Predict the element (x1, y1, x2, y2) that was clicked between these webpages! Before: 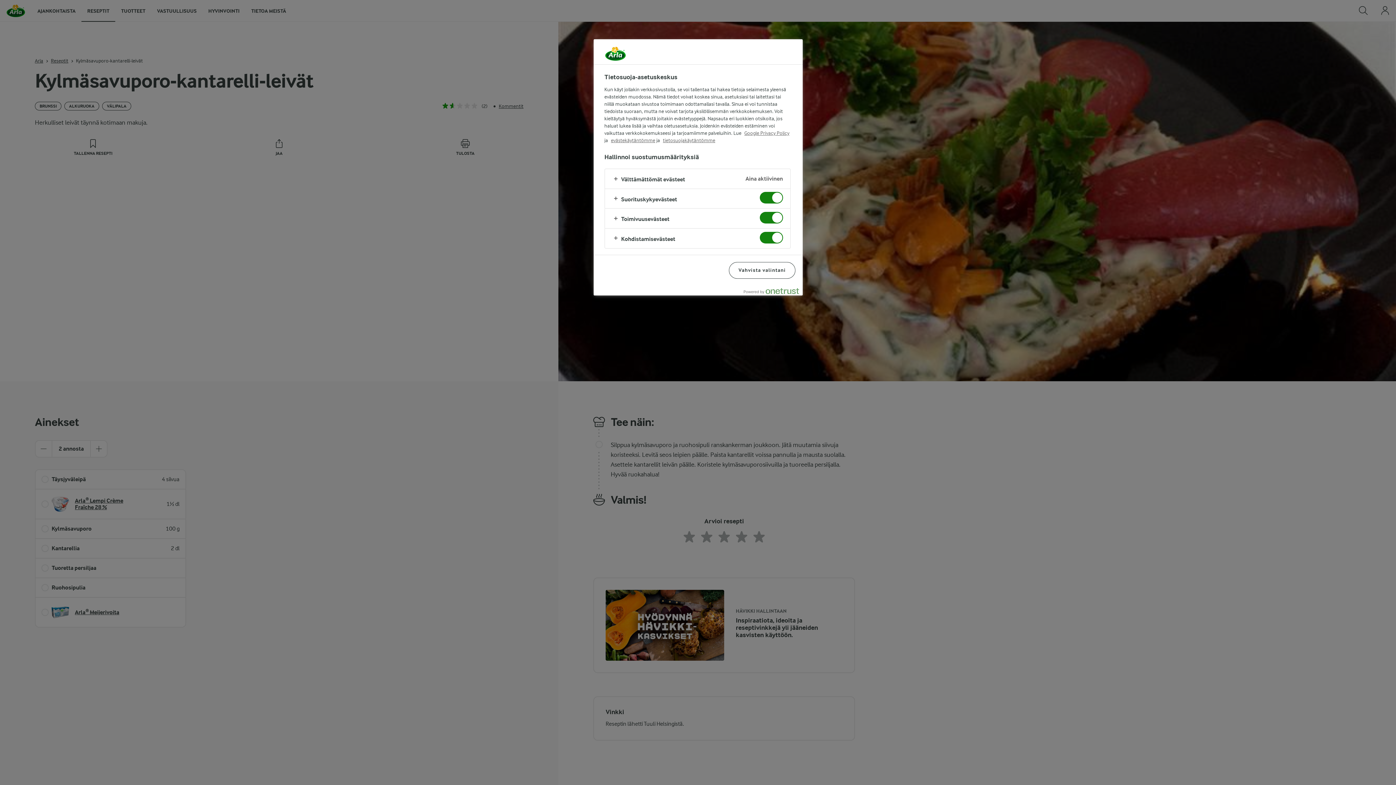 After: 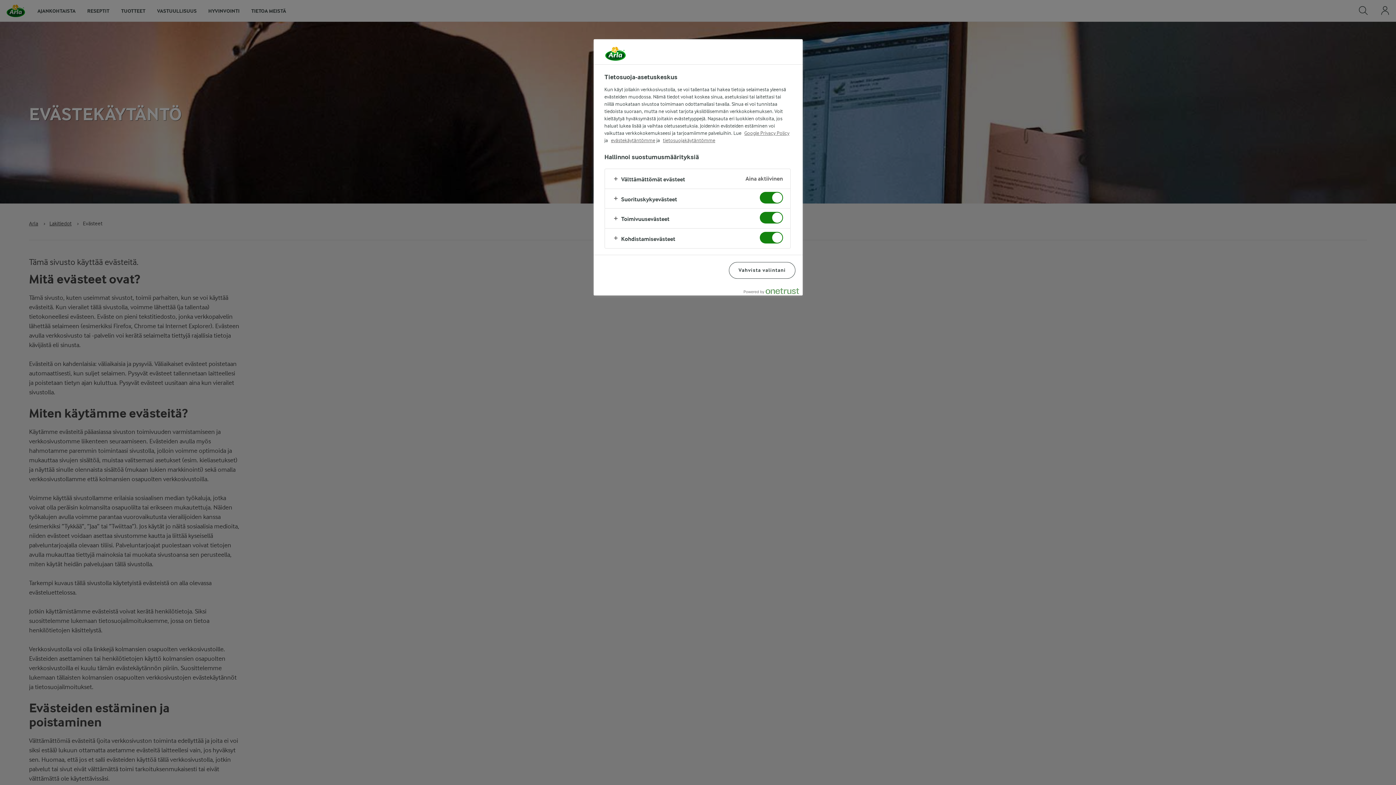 Action: label: evästekäytäntömme bbox: (611, 137, 655, 143)